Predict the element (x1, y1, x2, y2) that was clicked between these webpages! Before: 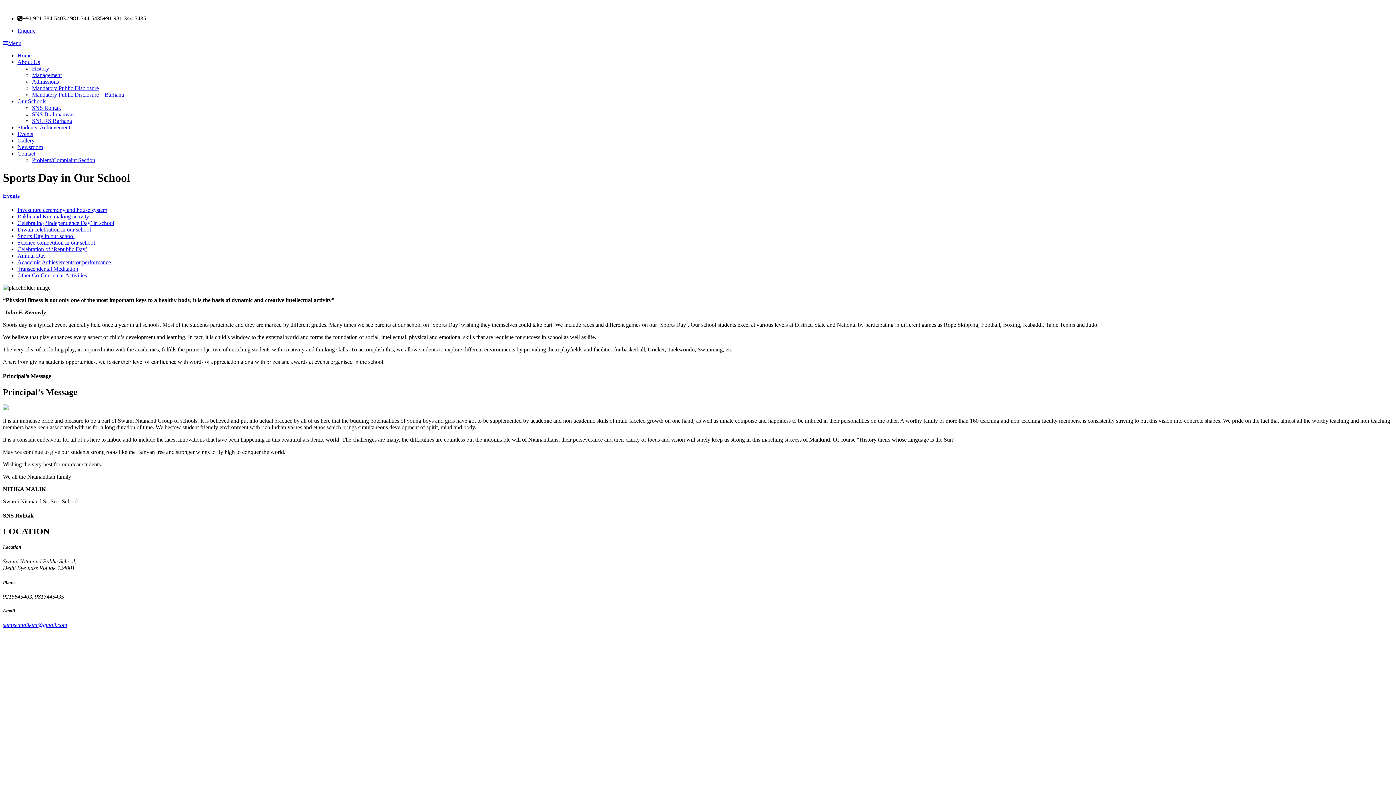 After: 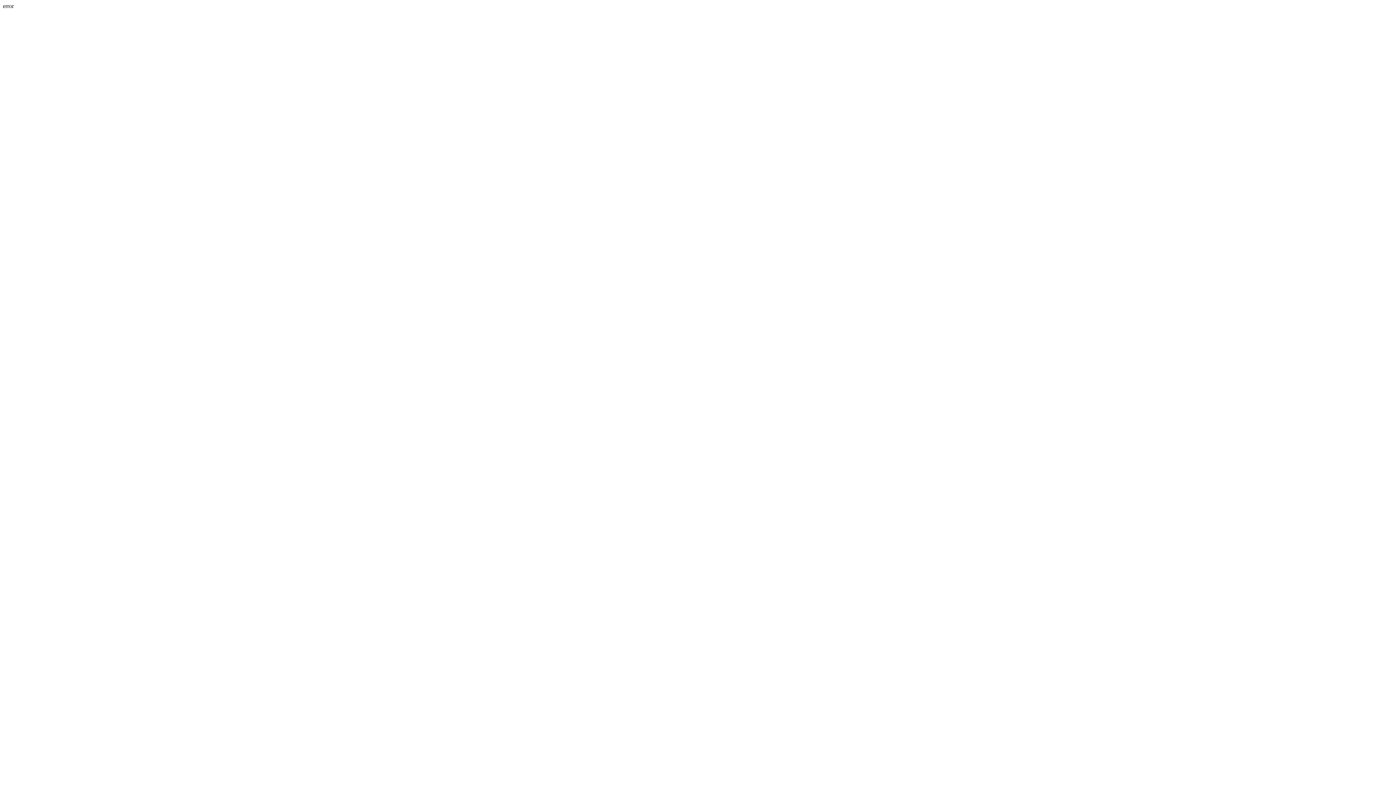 Action: bbox: (32, 91, 124, 97) label: Mandatory Public Disclosure – Barhana